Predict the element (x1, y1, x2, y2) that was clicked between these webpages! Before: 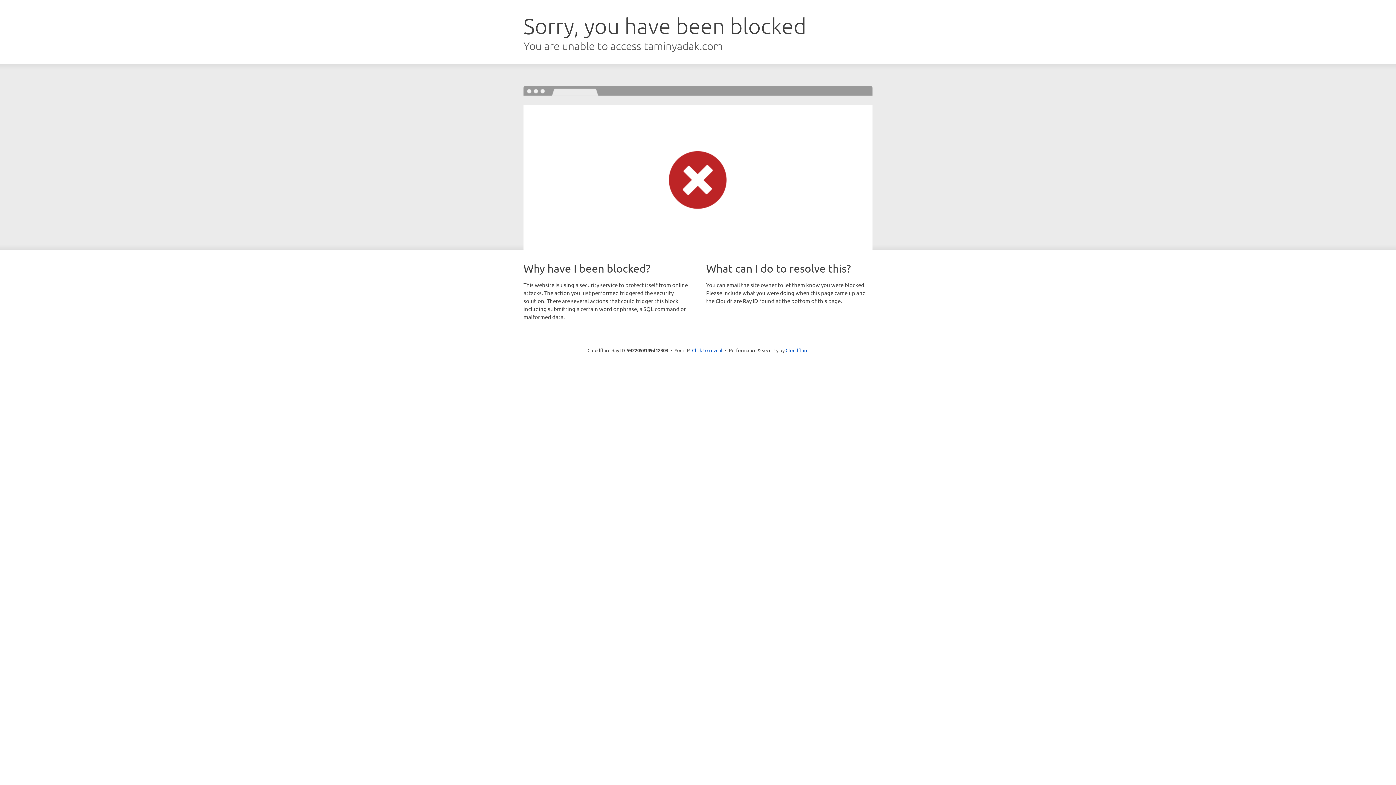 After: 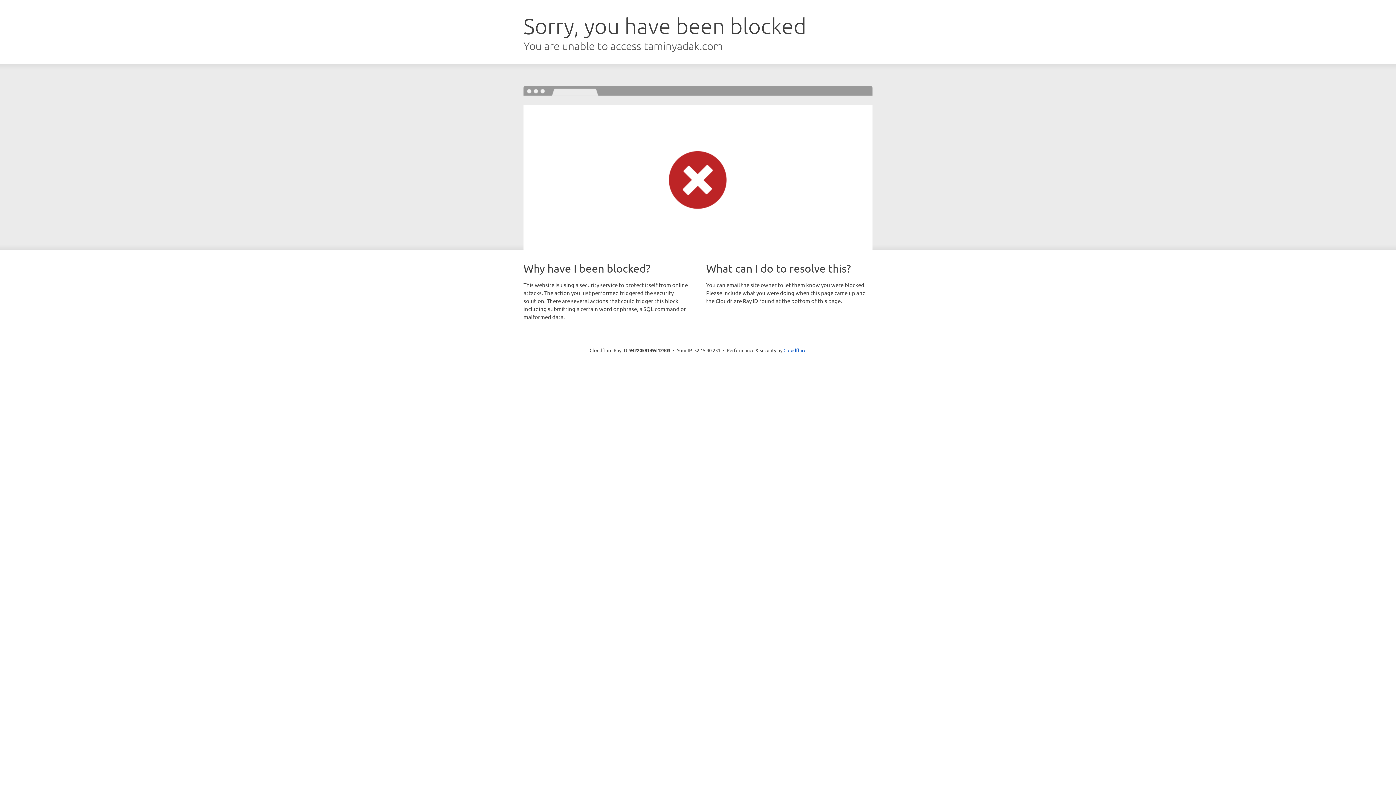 Action: label: Click to reveal bbox: (692, 346, 722, 353)